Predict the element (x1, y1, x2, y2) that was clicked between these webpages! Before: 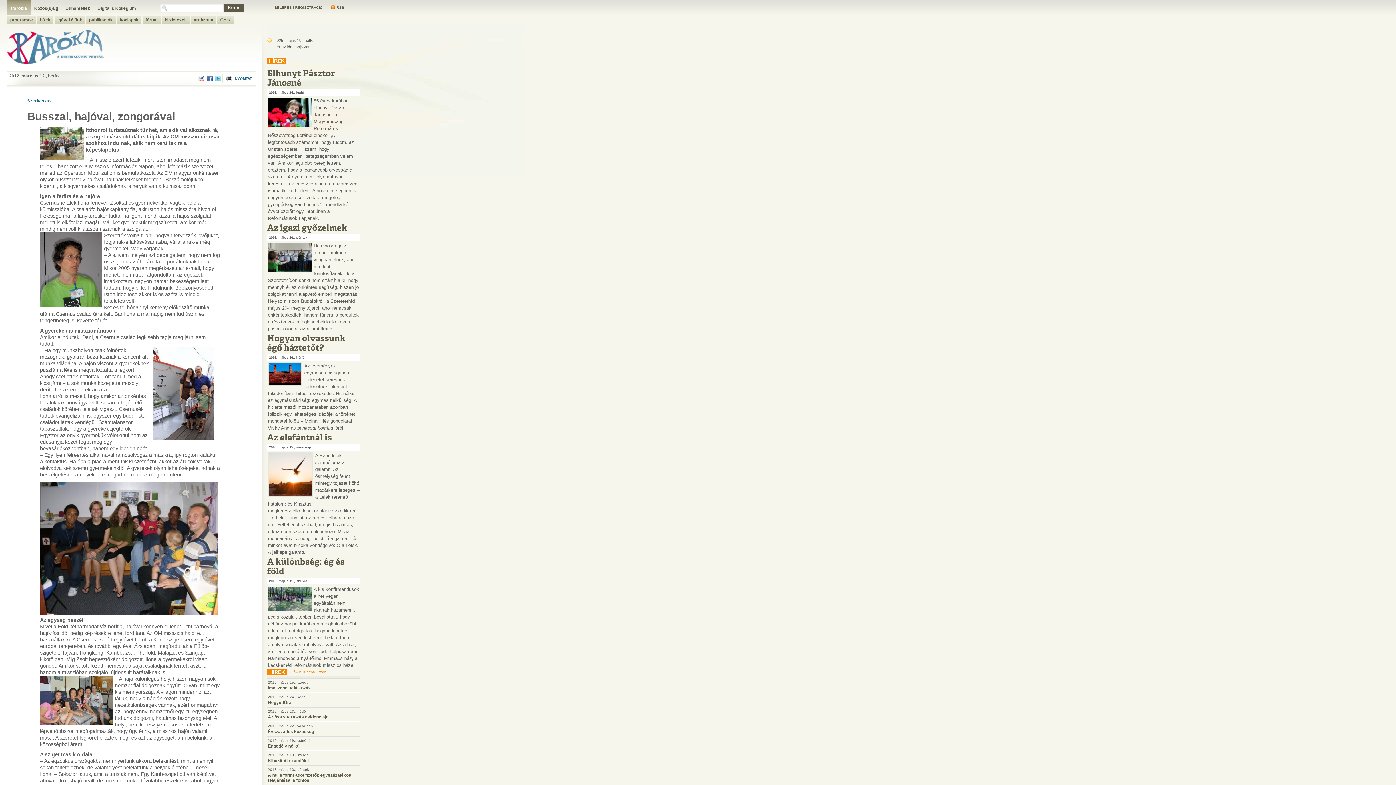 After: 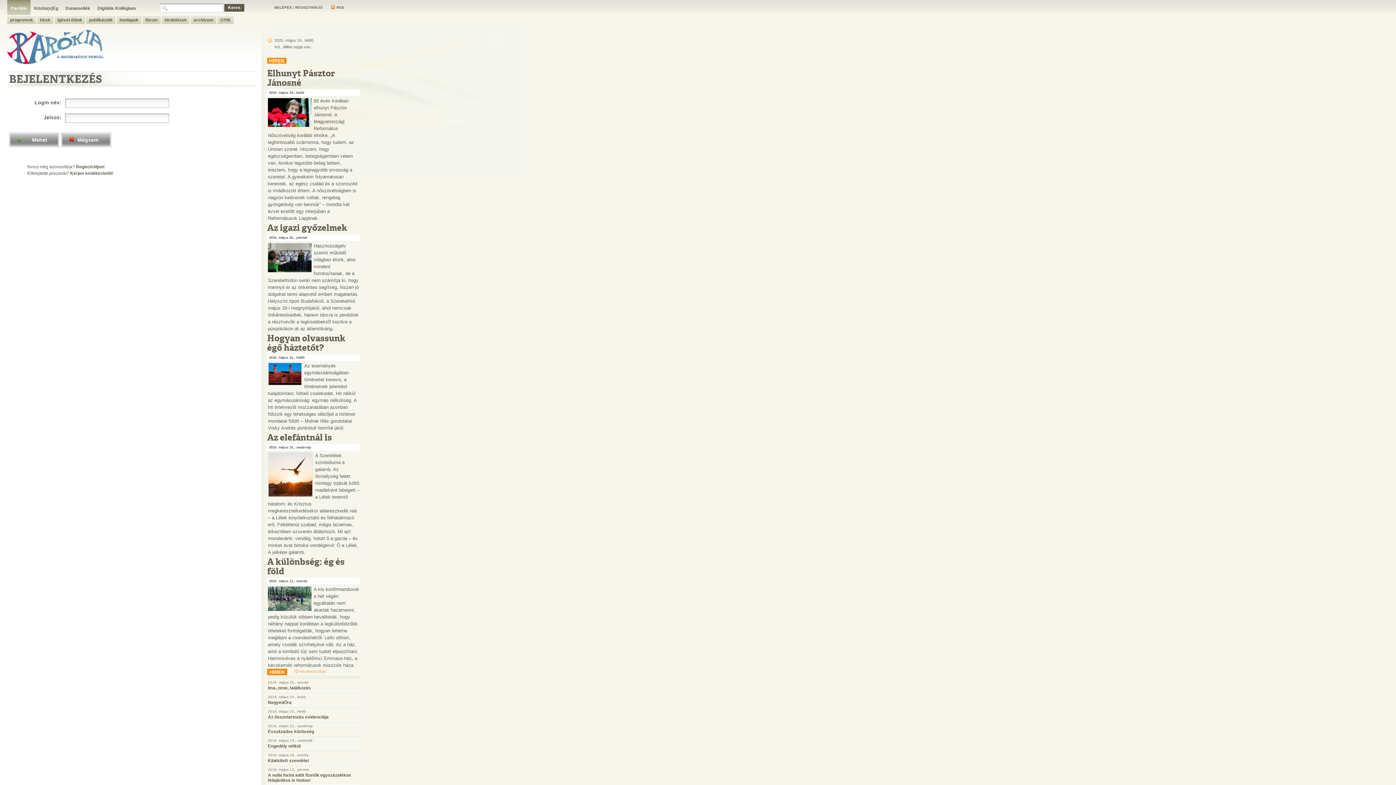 Action: label: BELÉPÉS bbox: (274, 5, 292, 9)